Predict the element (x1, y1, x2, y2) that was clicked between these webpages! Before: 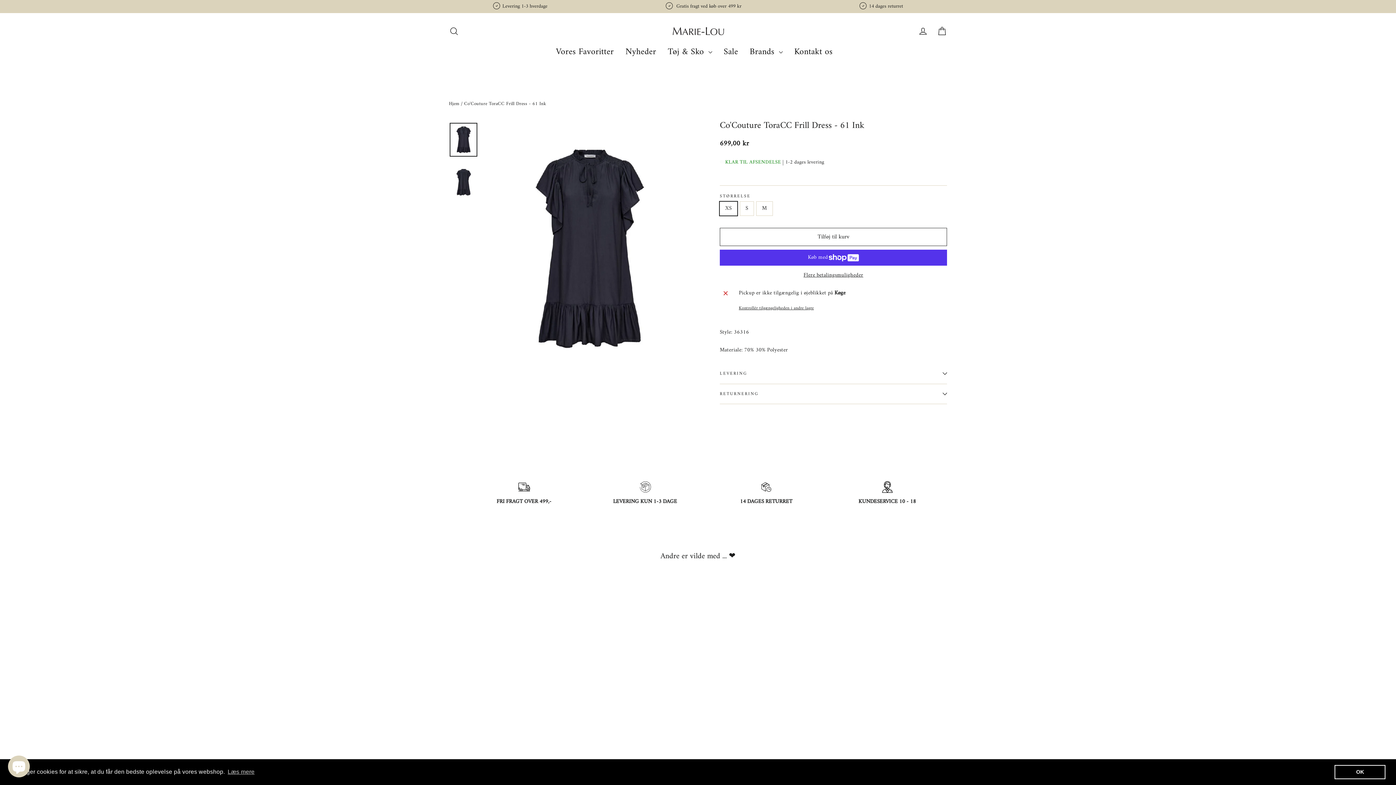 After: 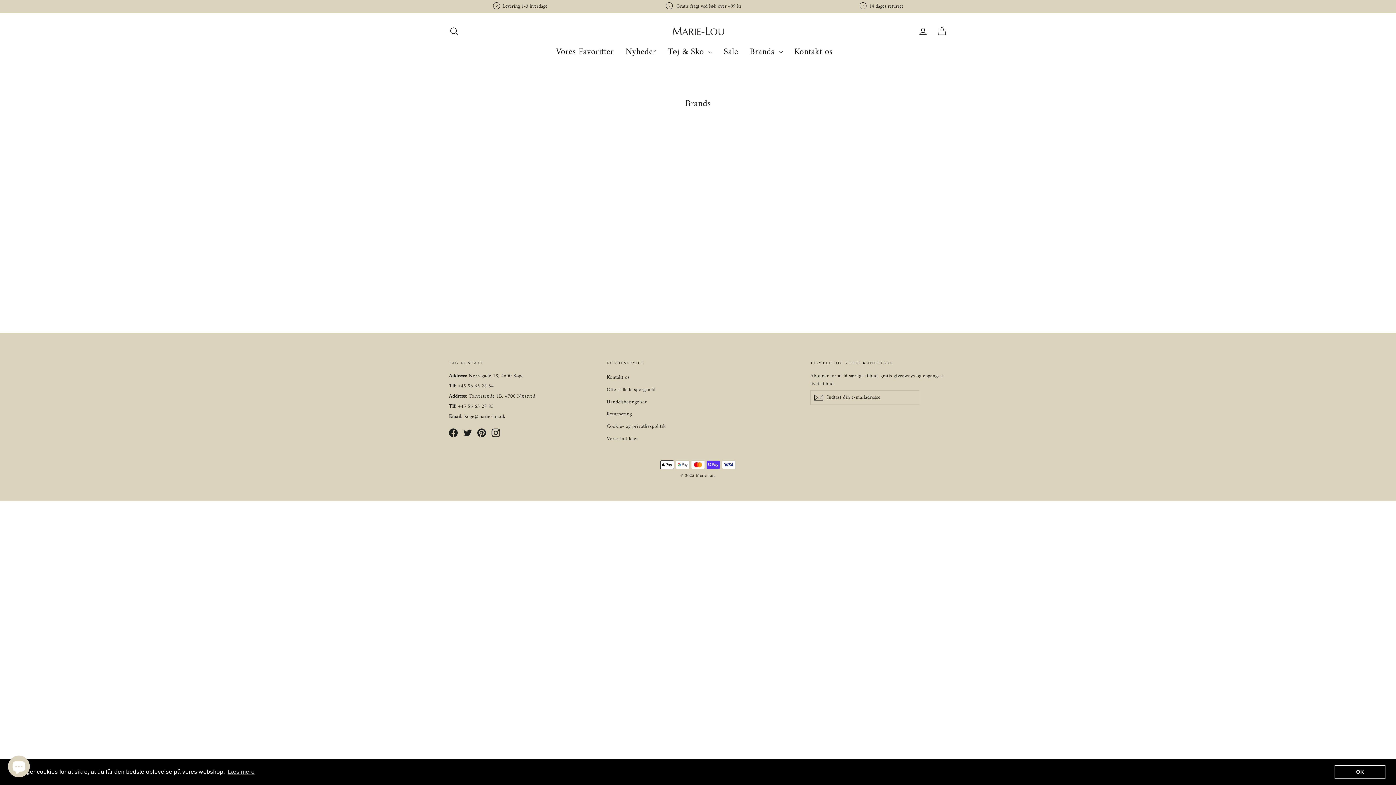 Action: label: Brands  bbox: (747, 41, 785, 62)